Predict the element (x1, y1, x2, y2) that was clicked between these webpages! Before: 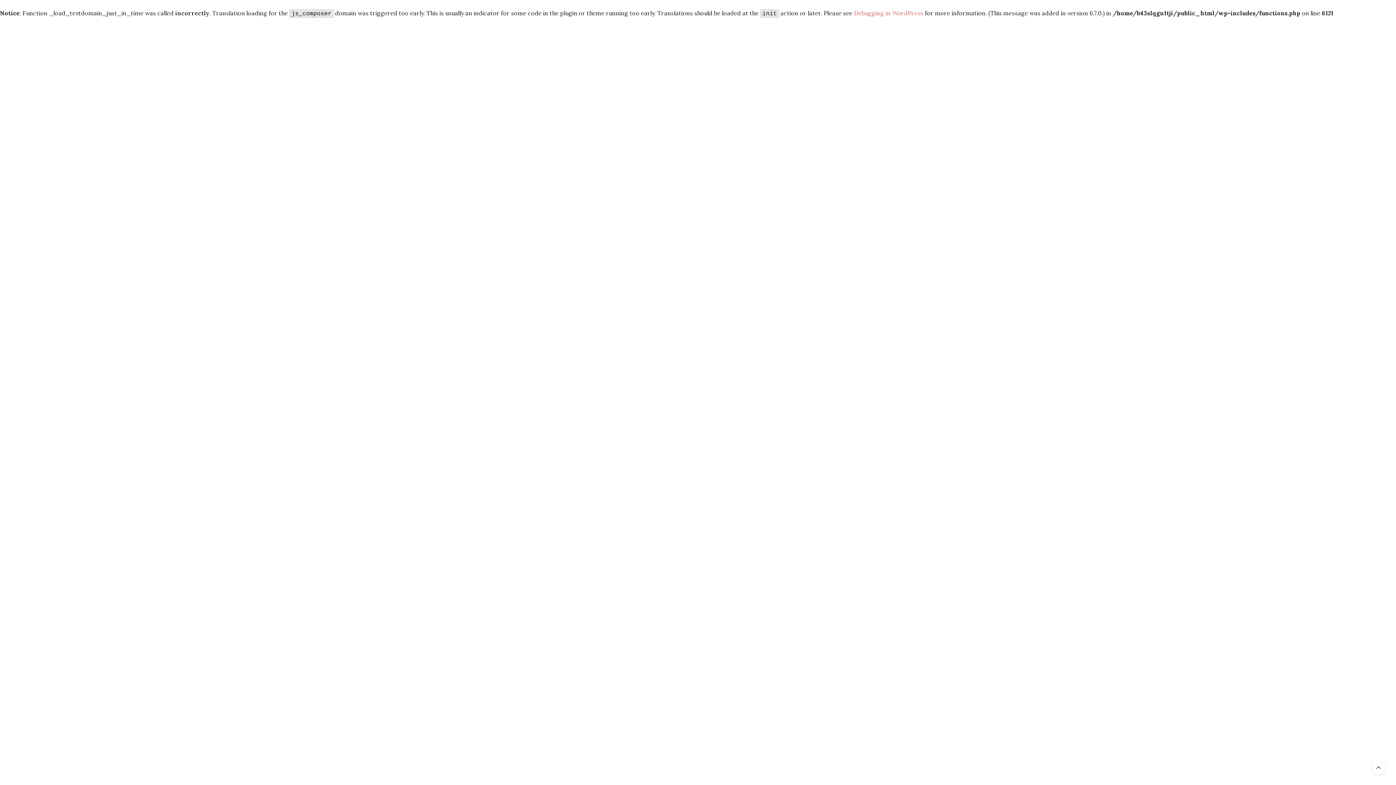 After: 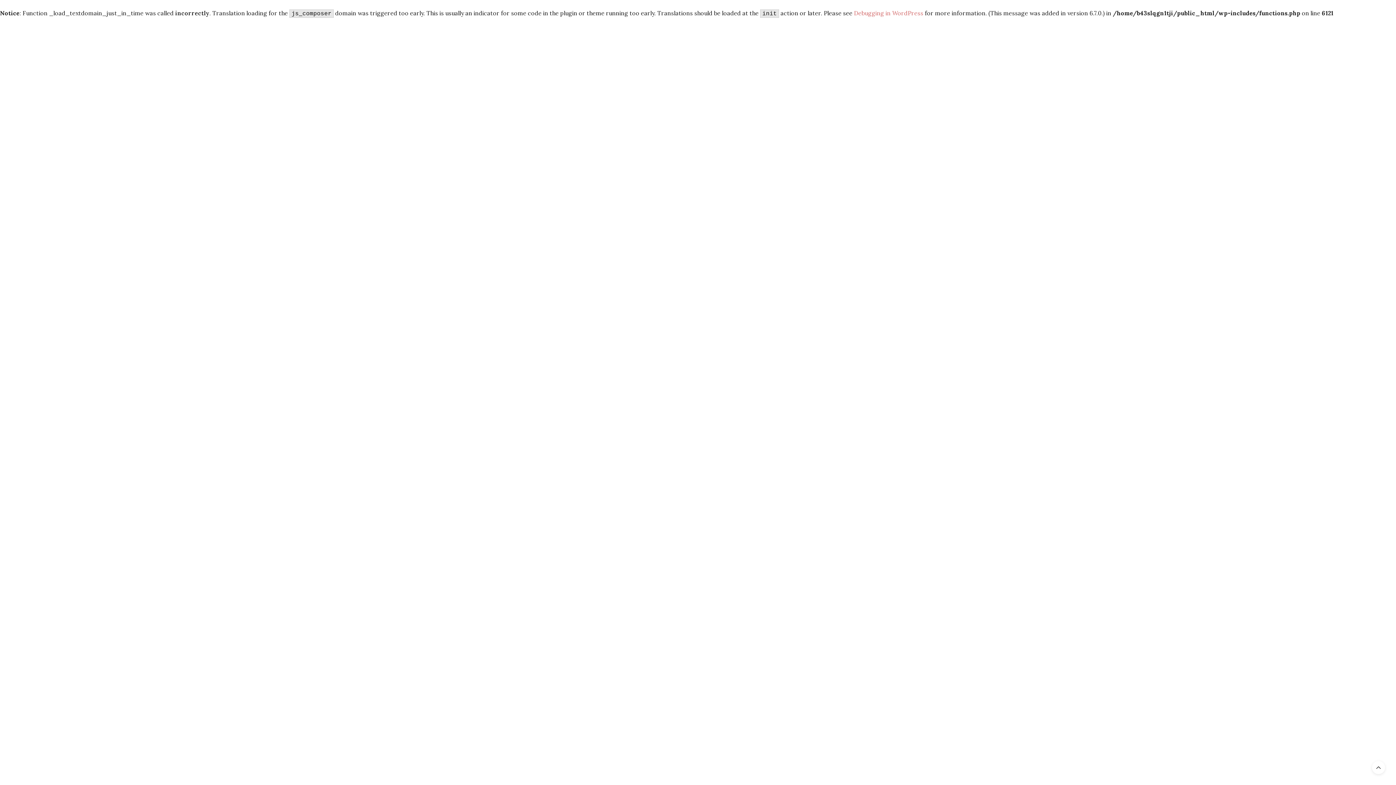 Action: bbox: (797, 61, 812, 79) label: SHOP